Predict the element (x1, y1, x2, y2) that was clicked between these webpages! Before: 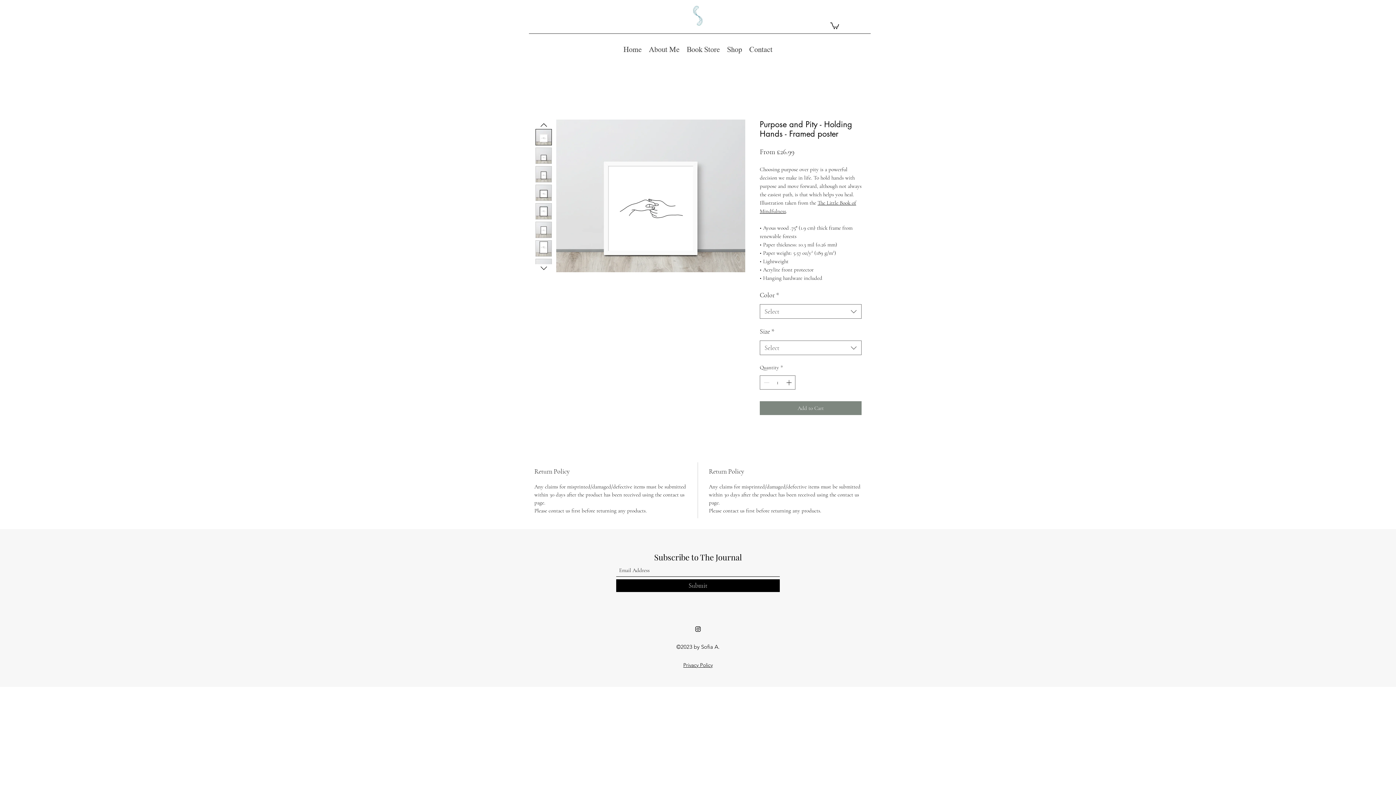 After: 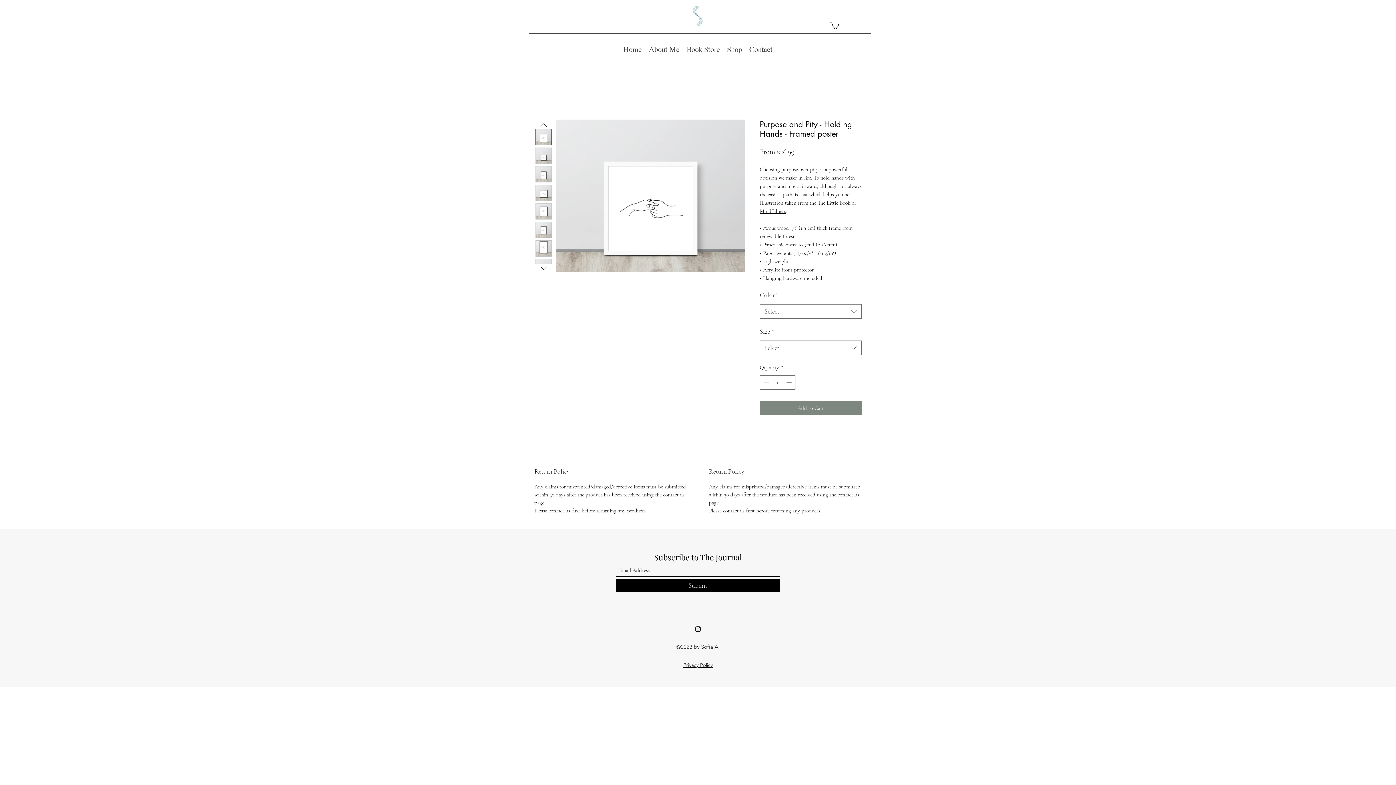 Action: bbox: (694, 625, 701, 632) label: Instagram